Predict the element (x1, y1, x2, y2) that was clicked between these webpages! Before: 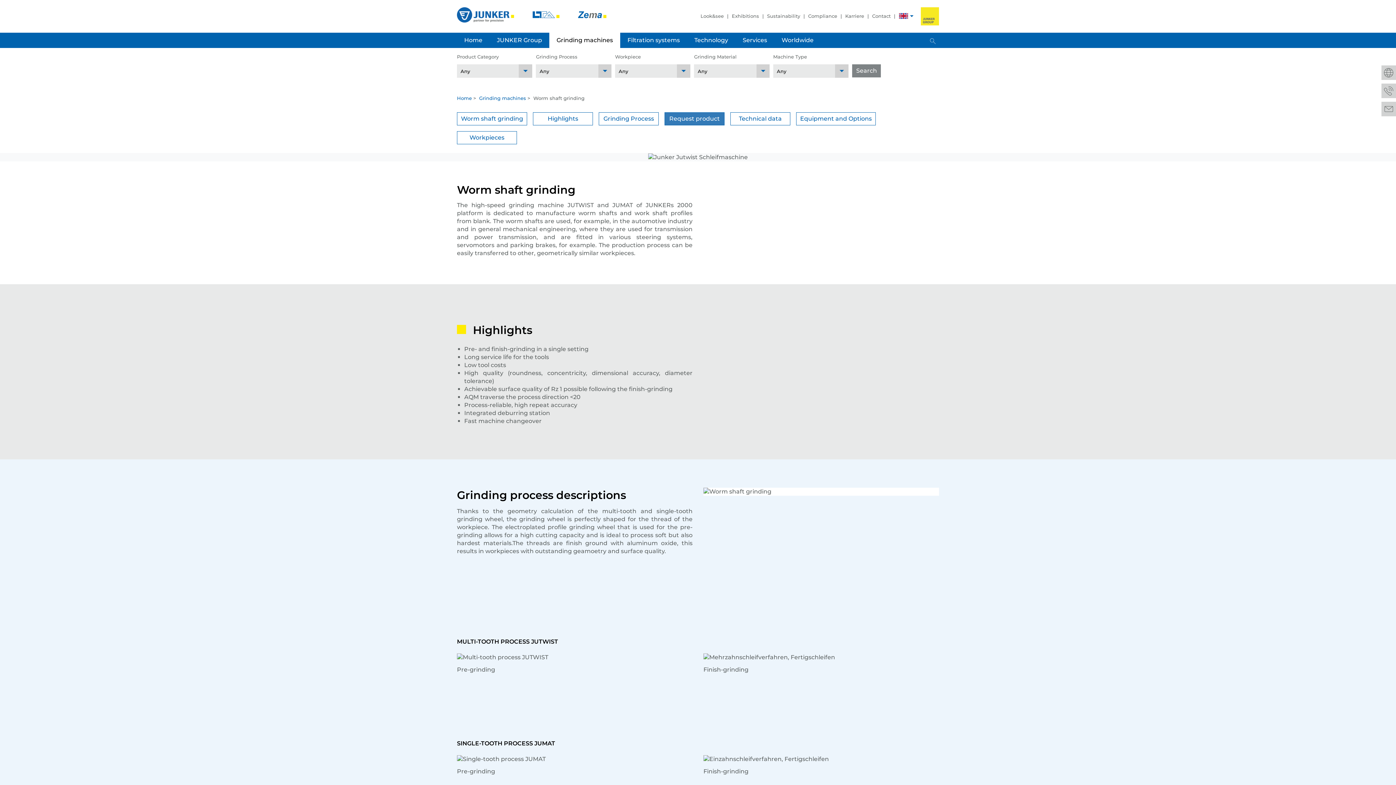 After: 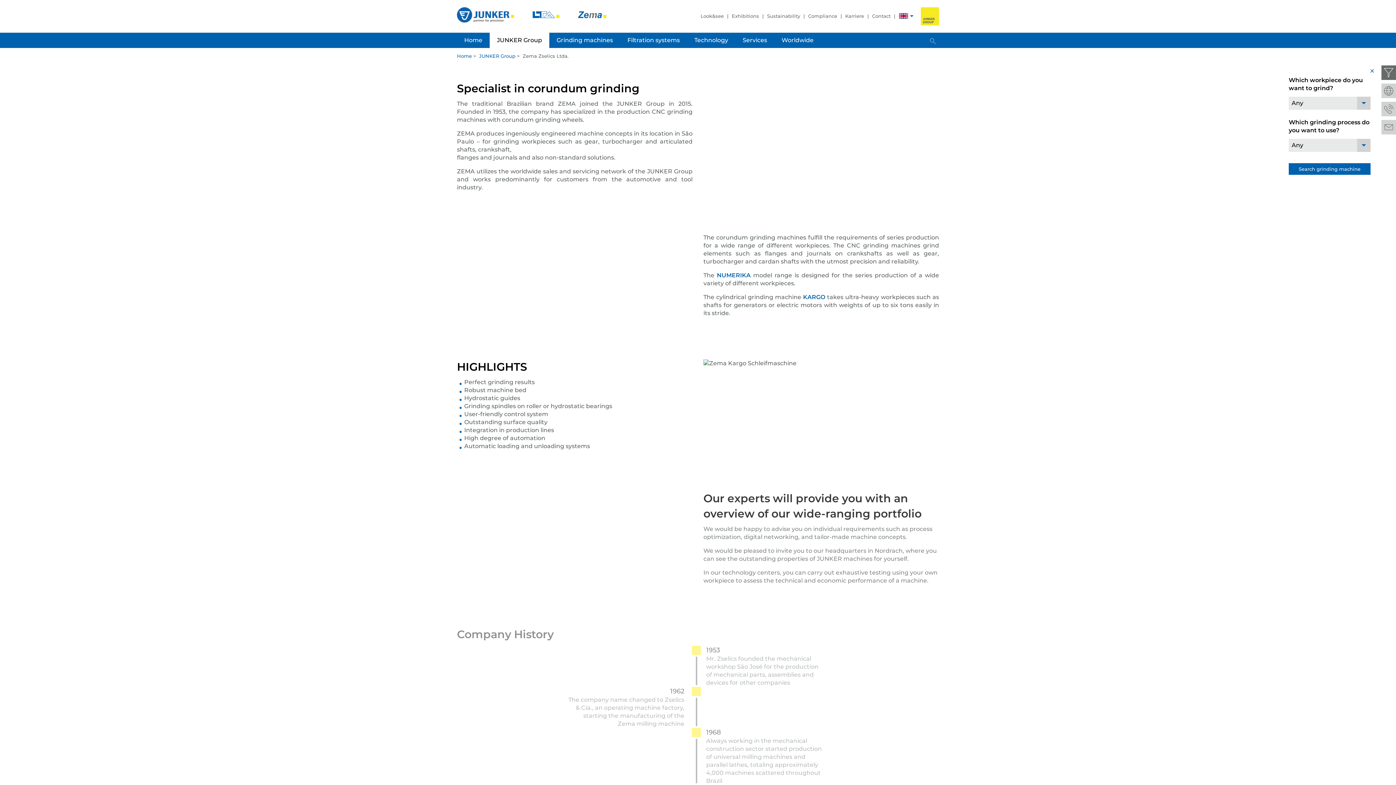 Action: label: Logo Zema bbox: (578, 10, 606, 17)